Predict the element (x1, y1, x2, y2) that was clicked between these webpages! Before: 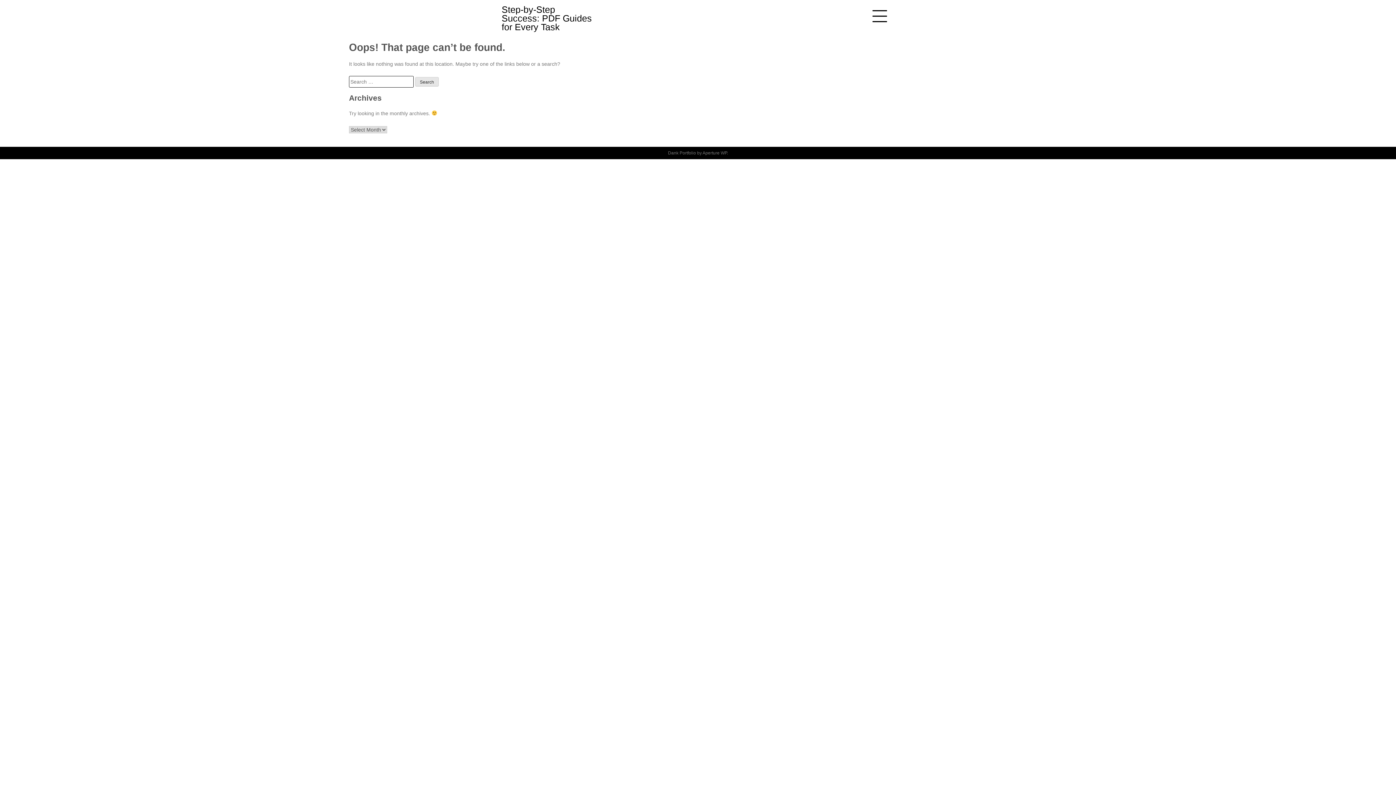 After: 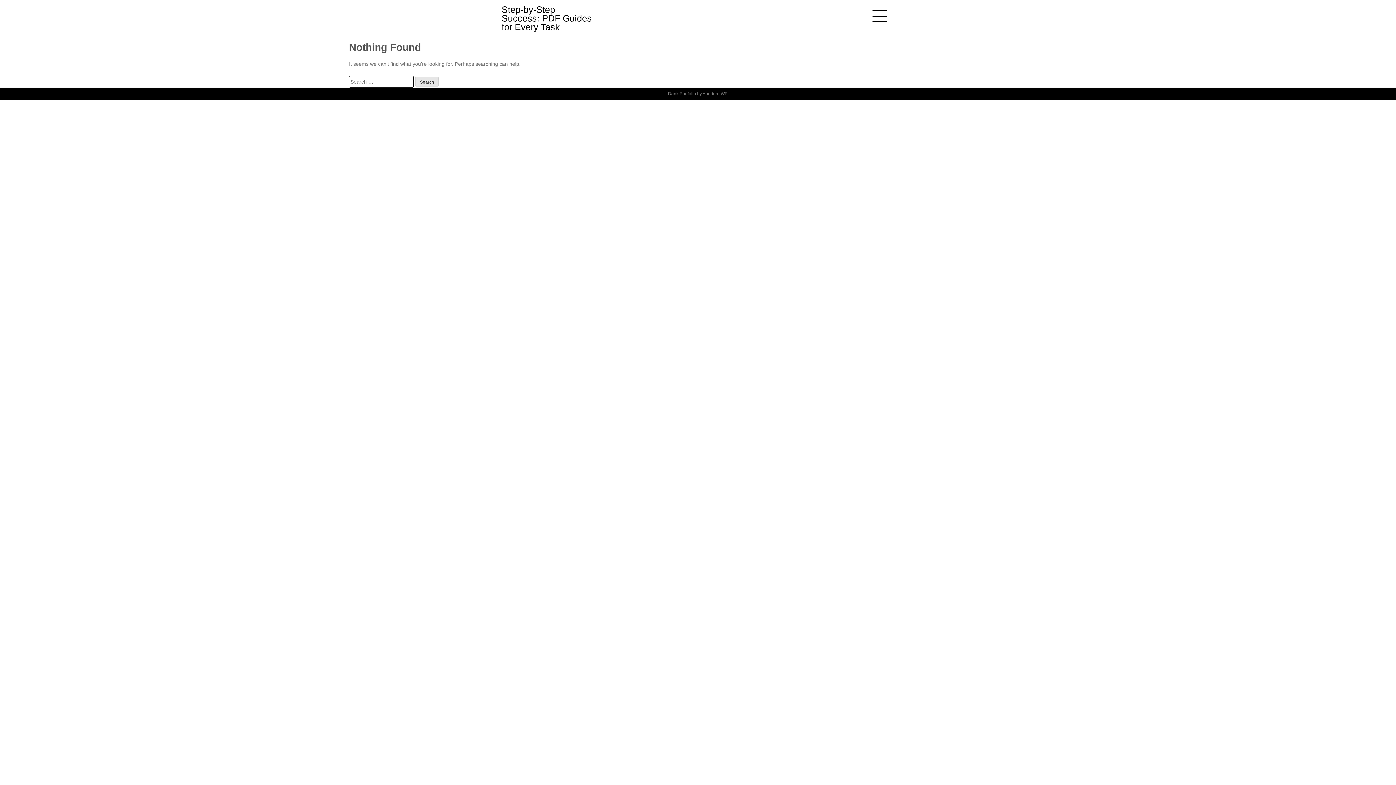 Action: bbox: (501, 4, 592, 32) label: Step-by-Step Success: PDF Guides for Every Task